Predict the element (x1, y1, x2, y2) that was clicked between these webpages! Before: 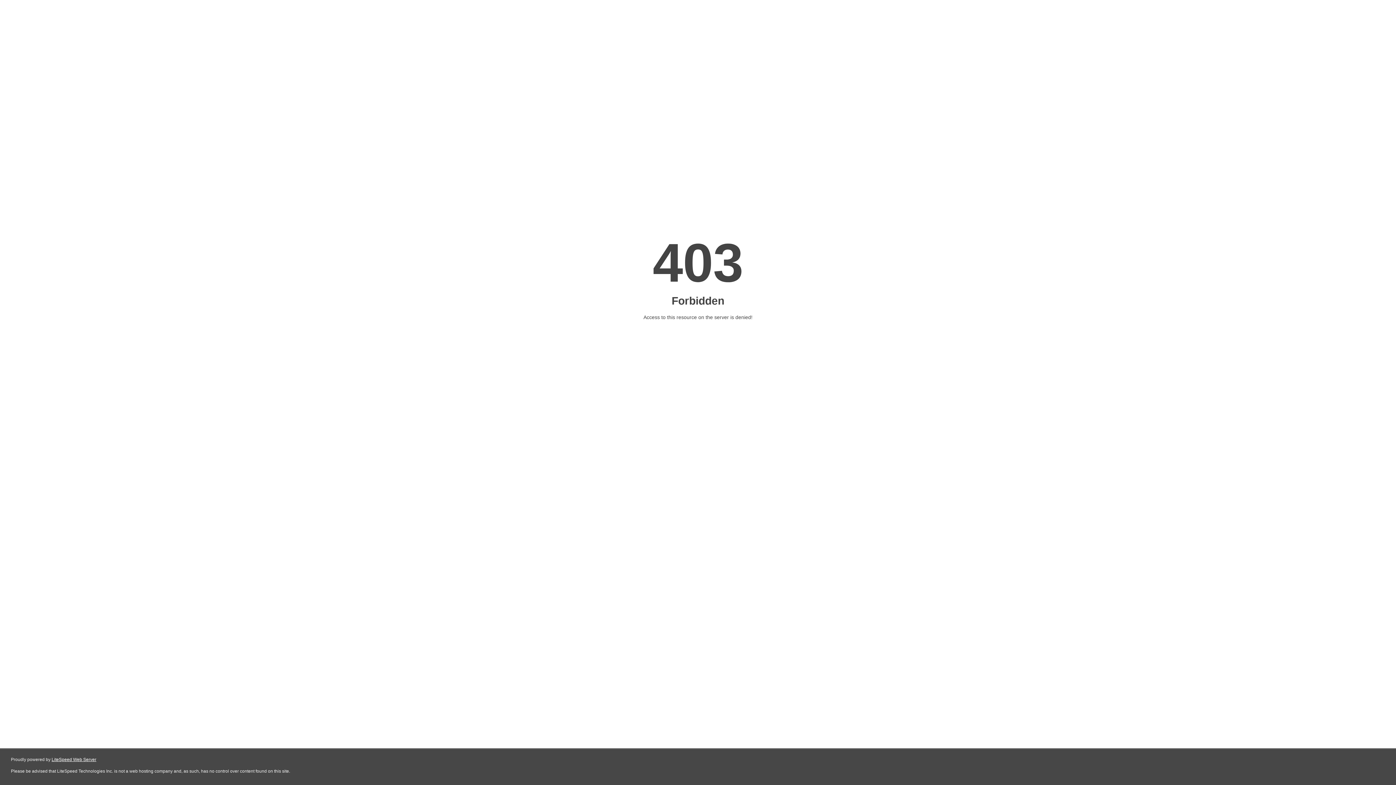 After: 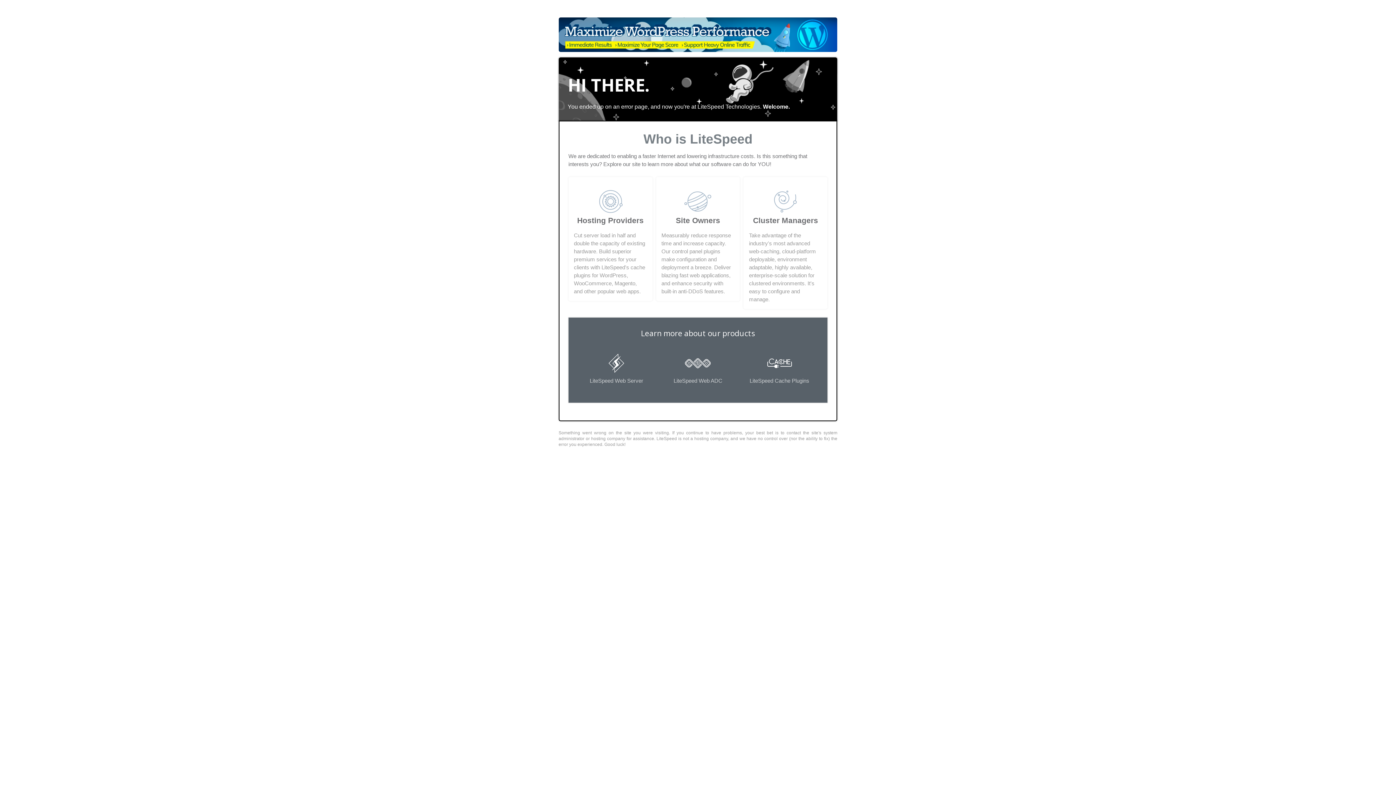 Action: bbox: (51, 757, 96, 762) label: LiteSpeed Web Server